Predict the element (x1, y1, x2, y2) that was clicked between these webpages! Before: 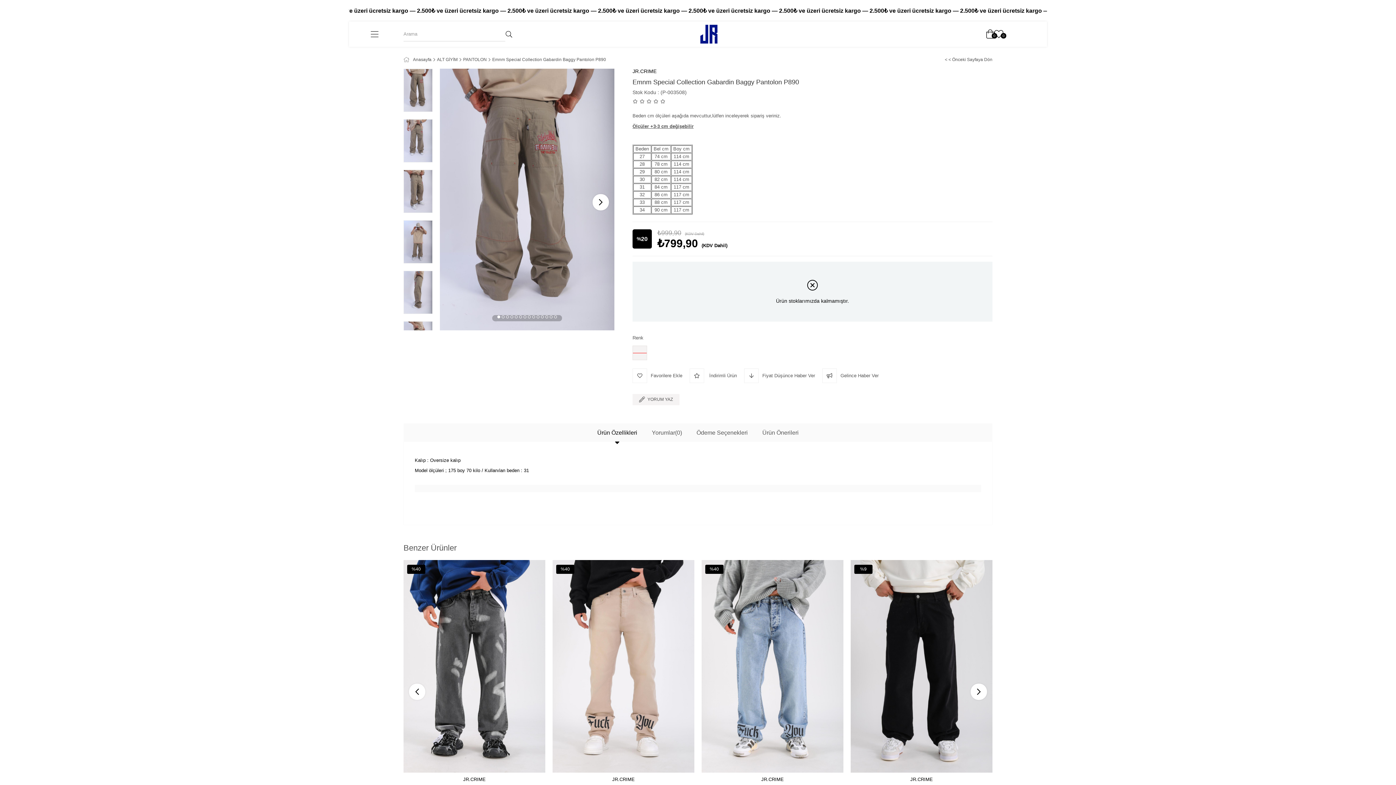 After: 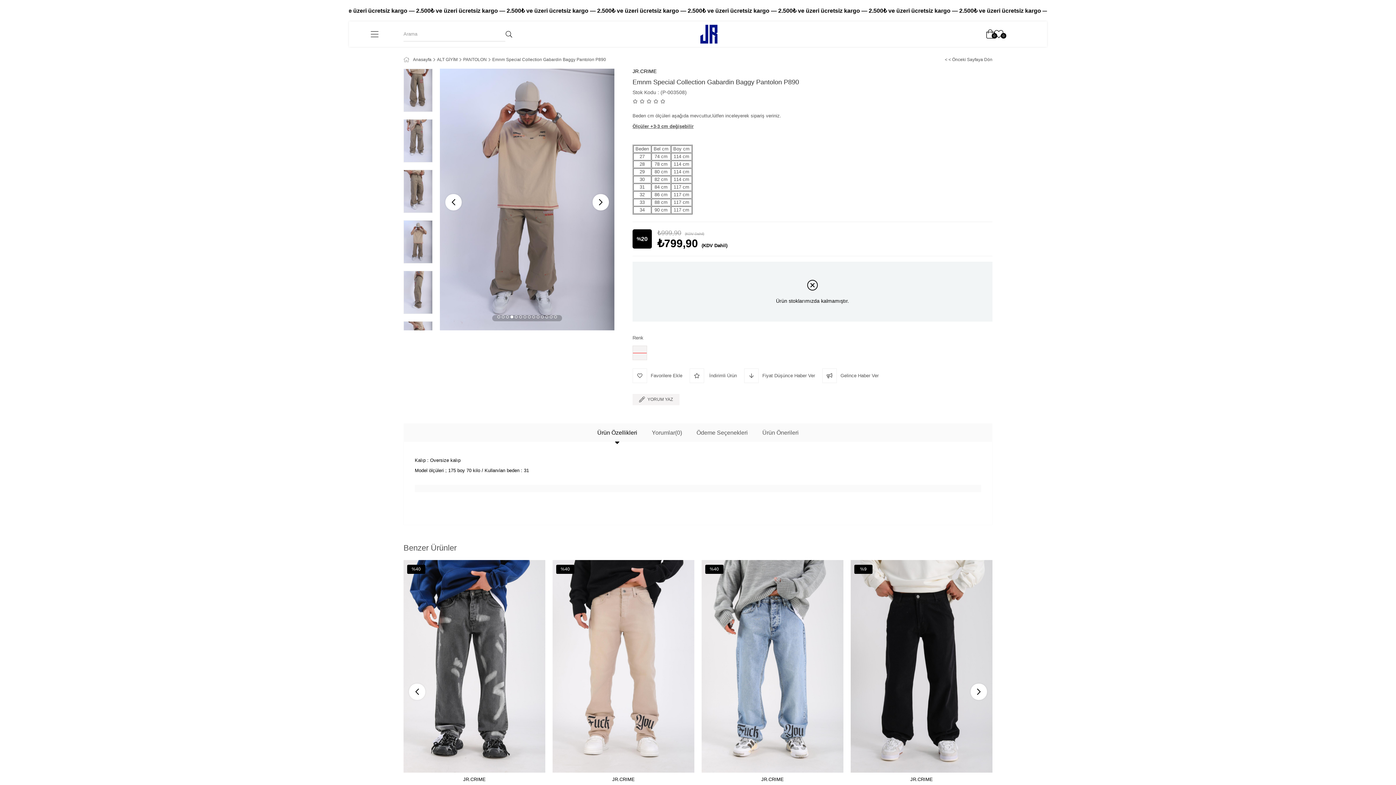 Action: bbox: (510, 315, 513, 320)